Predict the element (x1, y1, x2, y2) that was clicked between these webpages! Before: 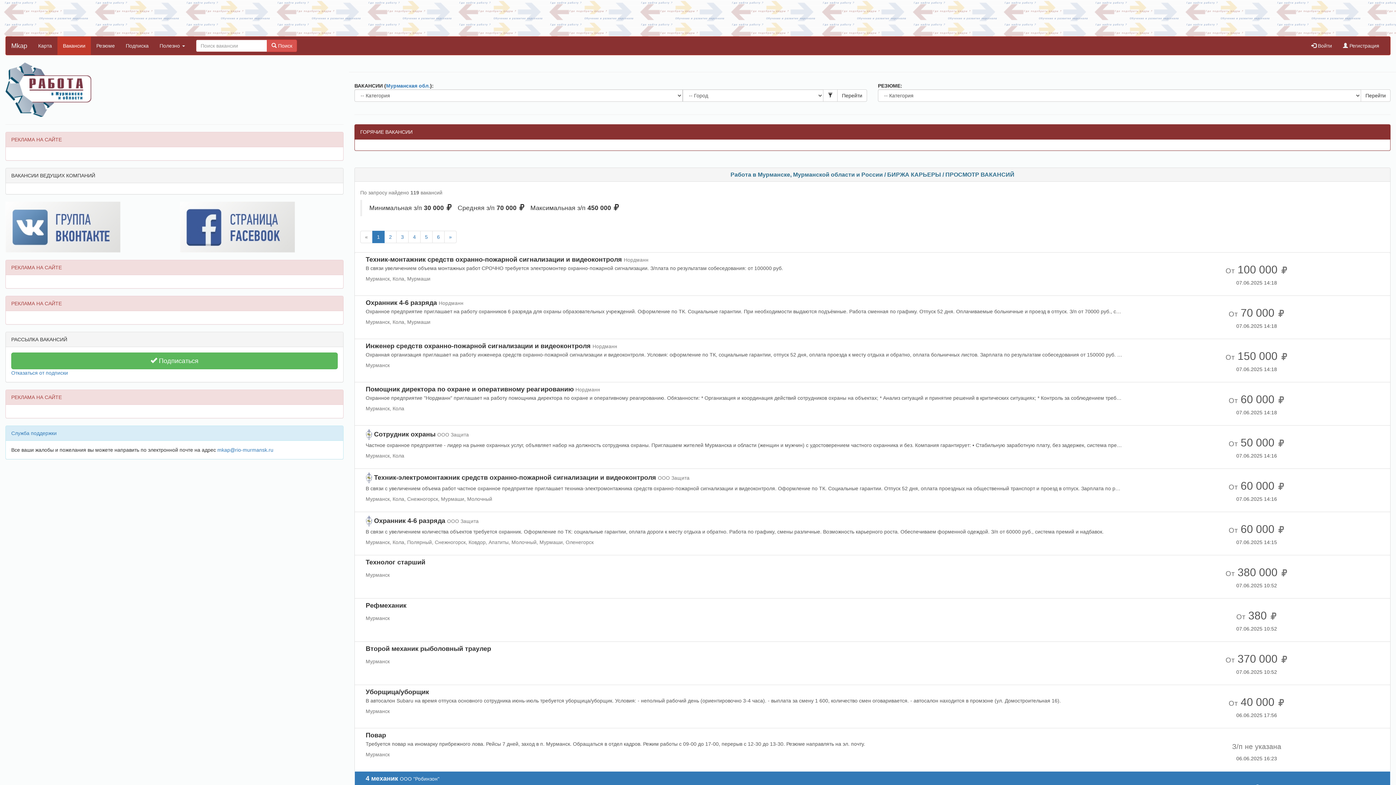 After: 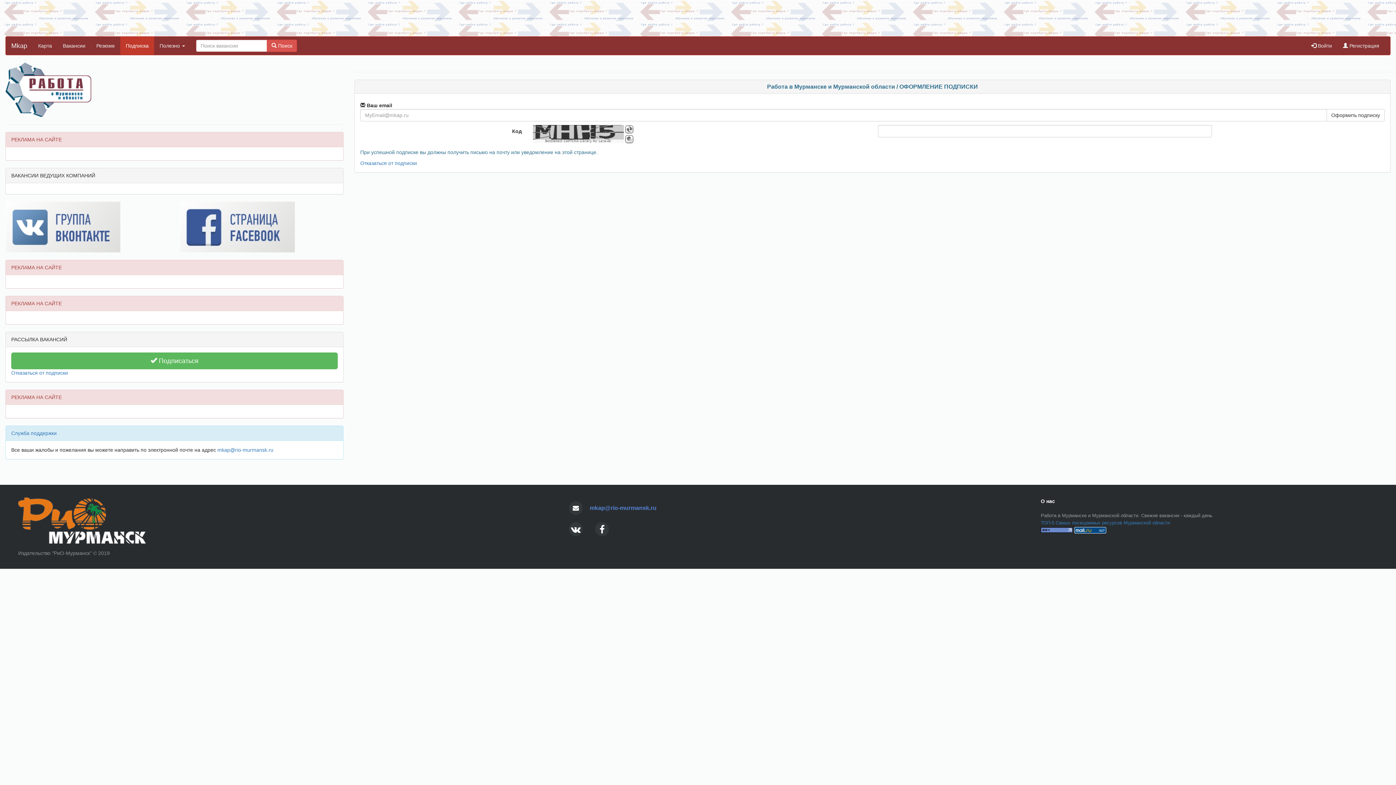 Action: bbox: (11, 352, 337, 369) label:  Подписаться